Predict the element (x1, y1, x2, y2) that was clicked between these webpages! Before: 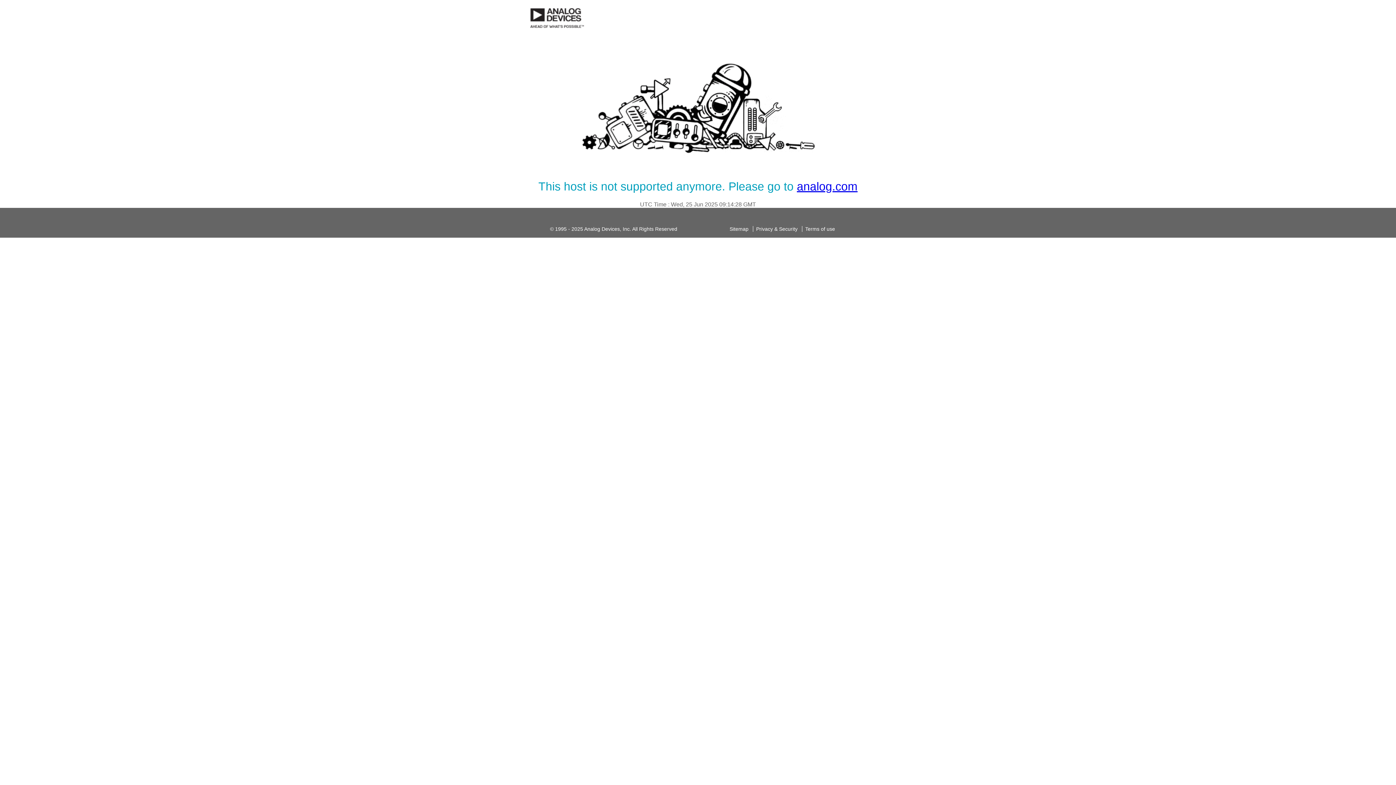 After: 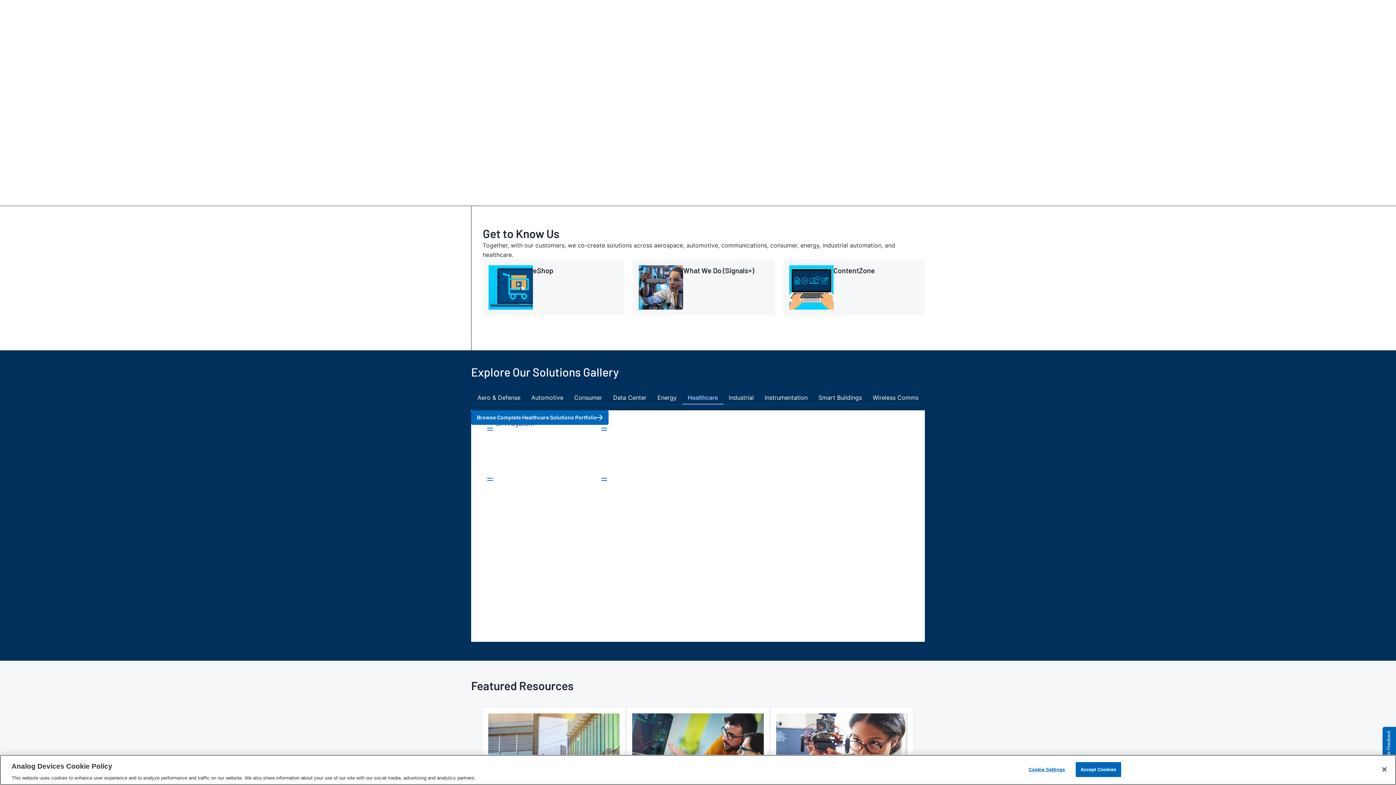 Action: bbox: (797, 180, 857, 193) label: analog.com